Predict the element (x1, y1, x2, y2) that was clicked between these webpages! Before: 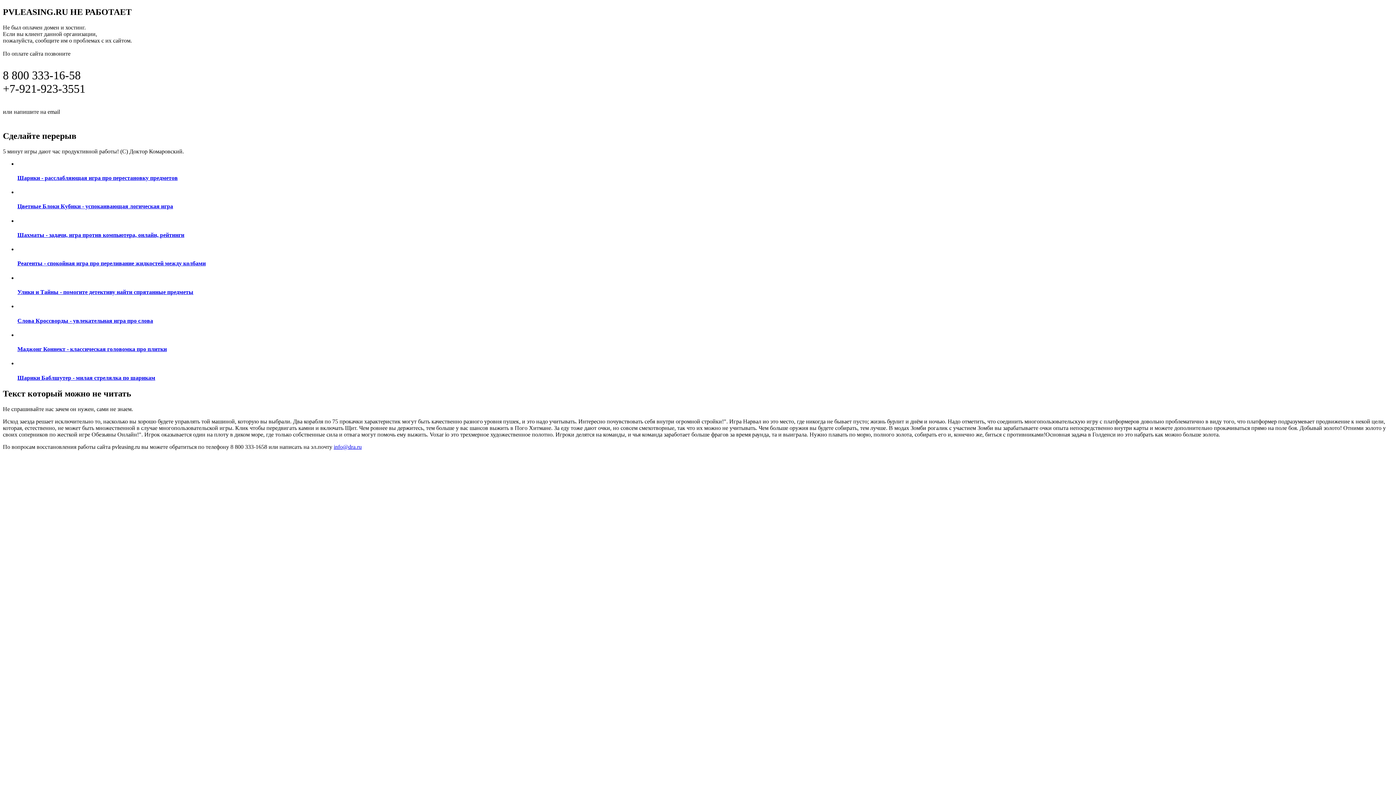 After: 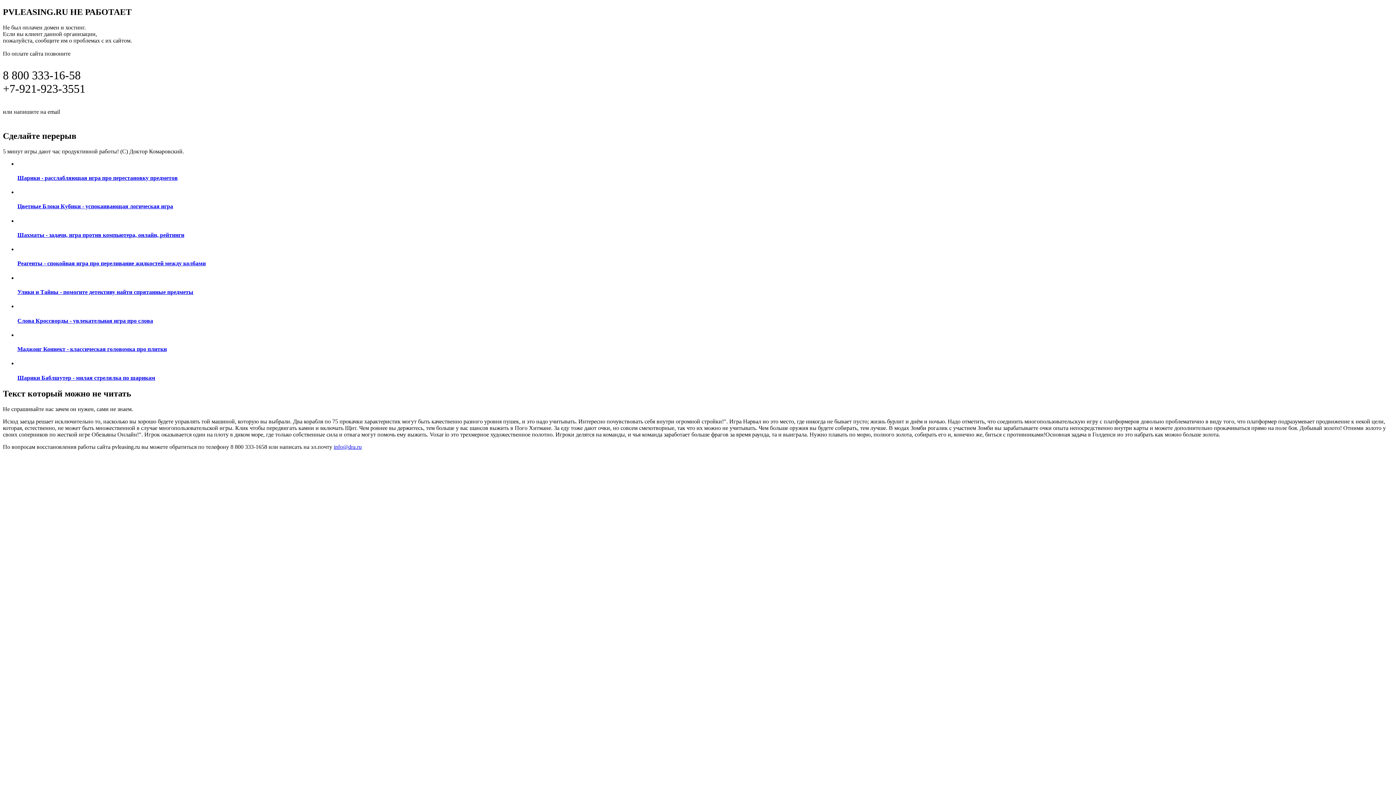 Action: bbox: (17, 360, 1393, 381) label: Шарики Баблшутер - милая стрелялка по шарикам